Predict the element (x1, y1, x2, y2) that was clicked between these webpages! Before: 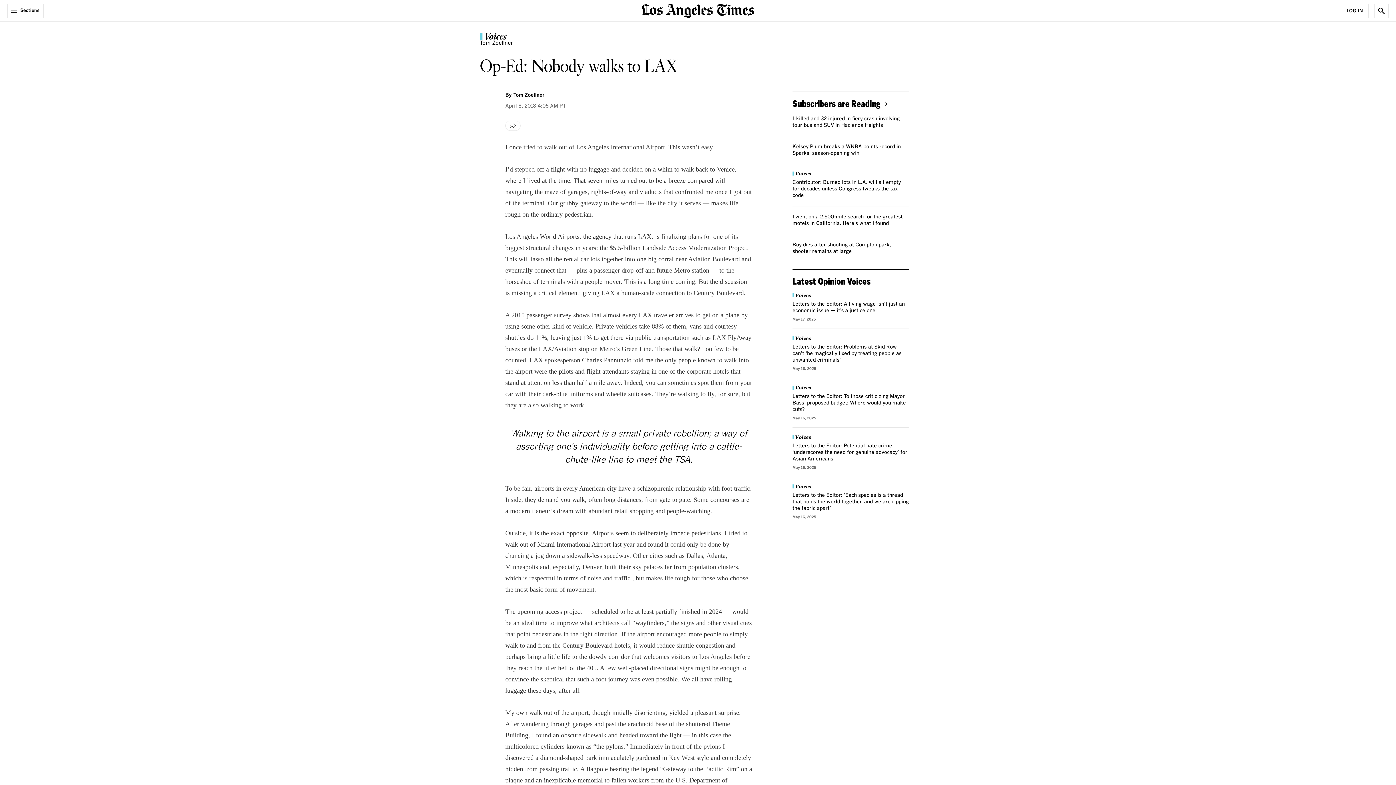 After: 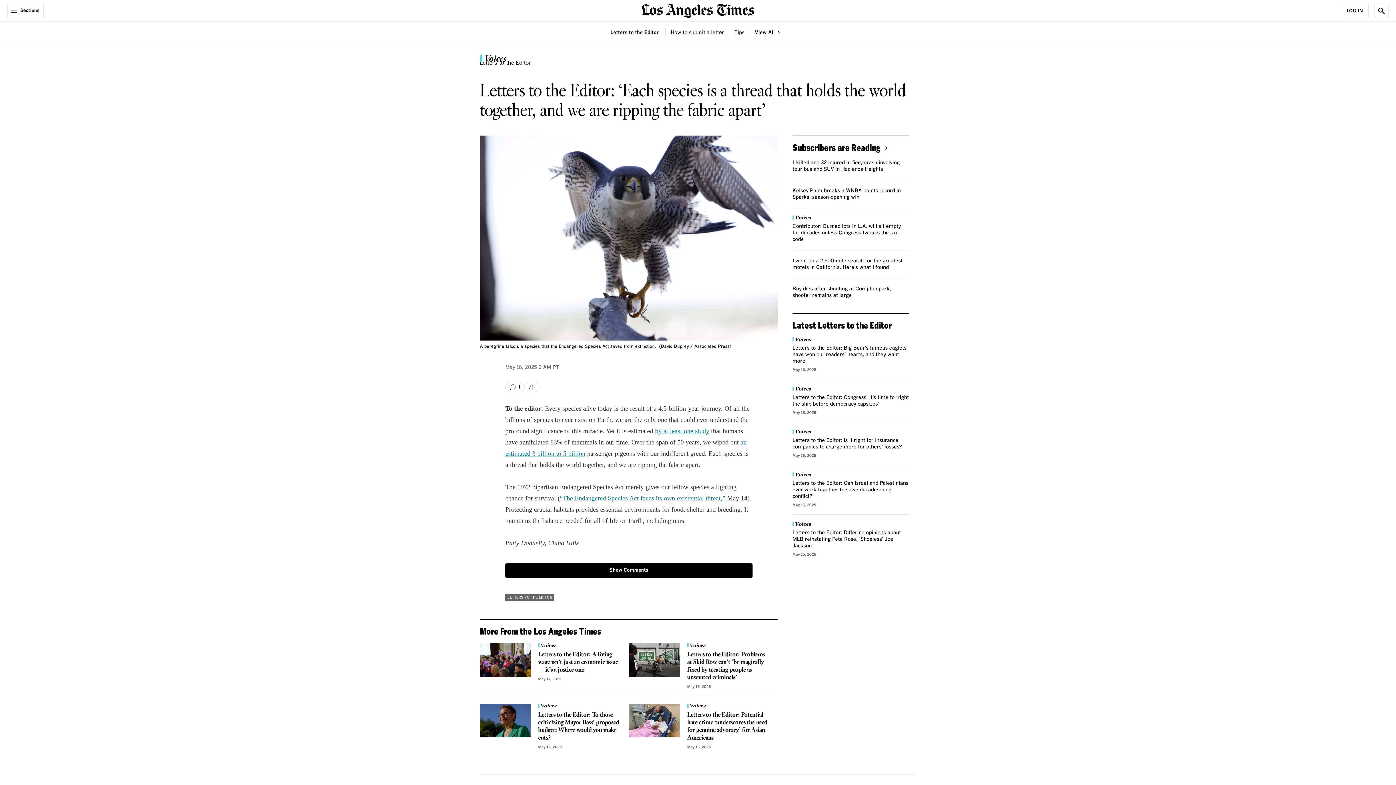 Action: bbox: (792, 493, 909, 511) label: Letters to the Editor: ‘Each species is a thread that holds the world together, and we are ripping the fabric apart’